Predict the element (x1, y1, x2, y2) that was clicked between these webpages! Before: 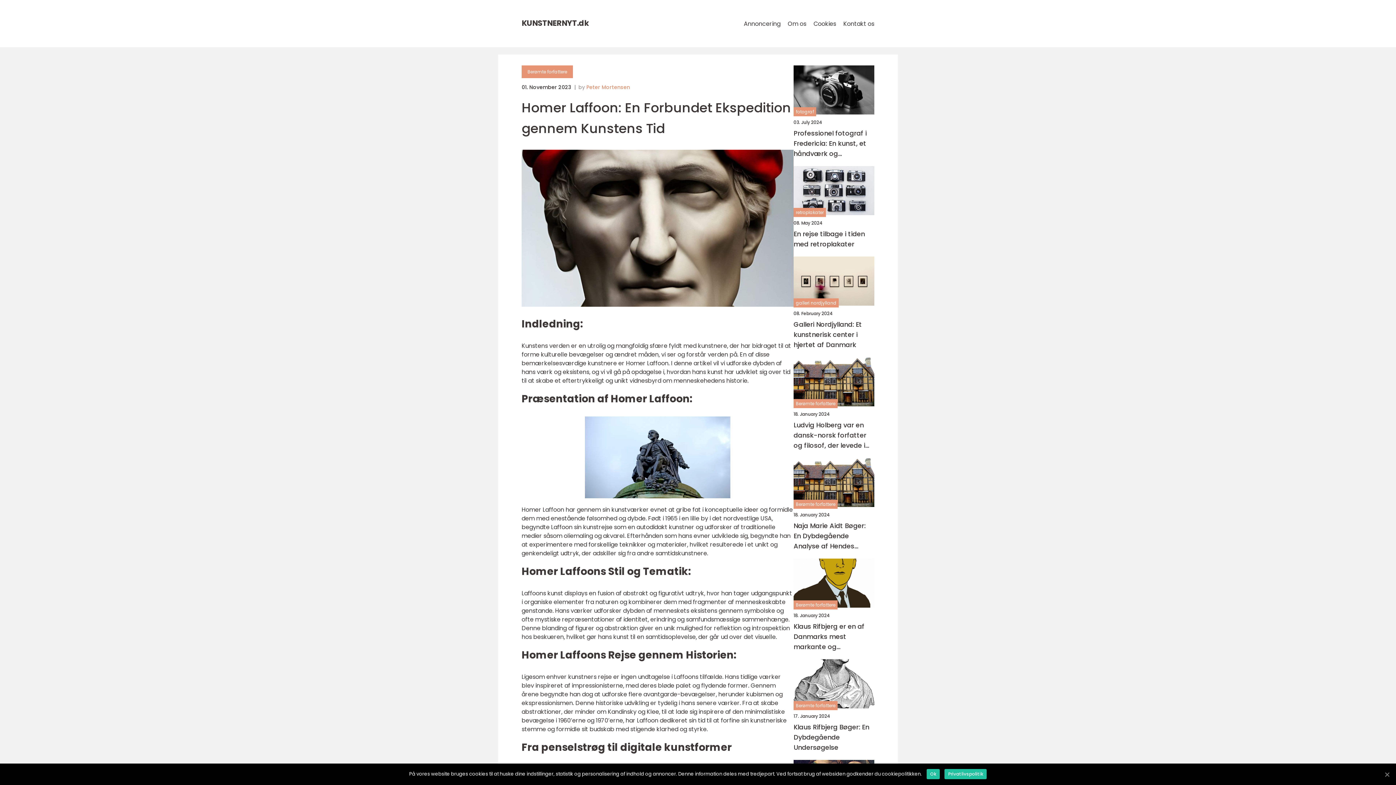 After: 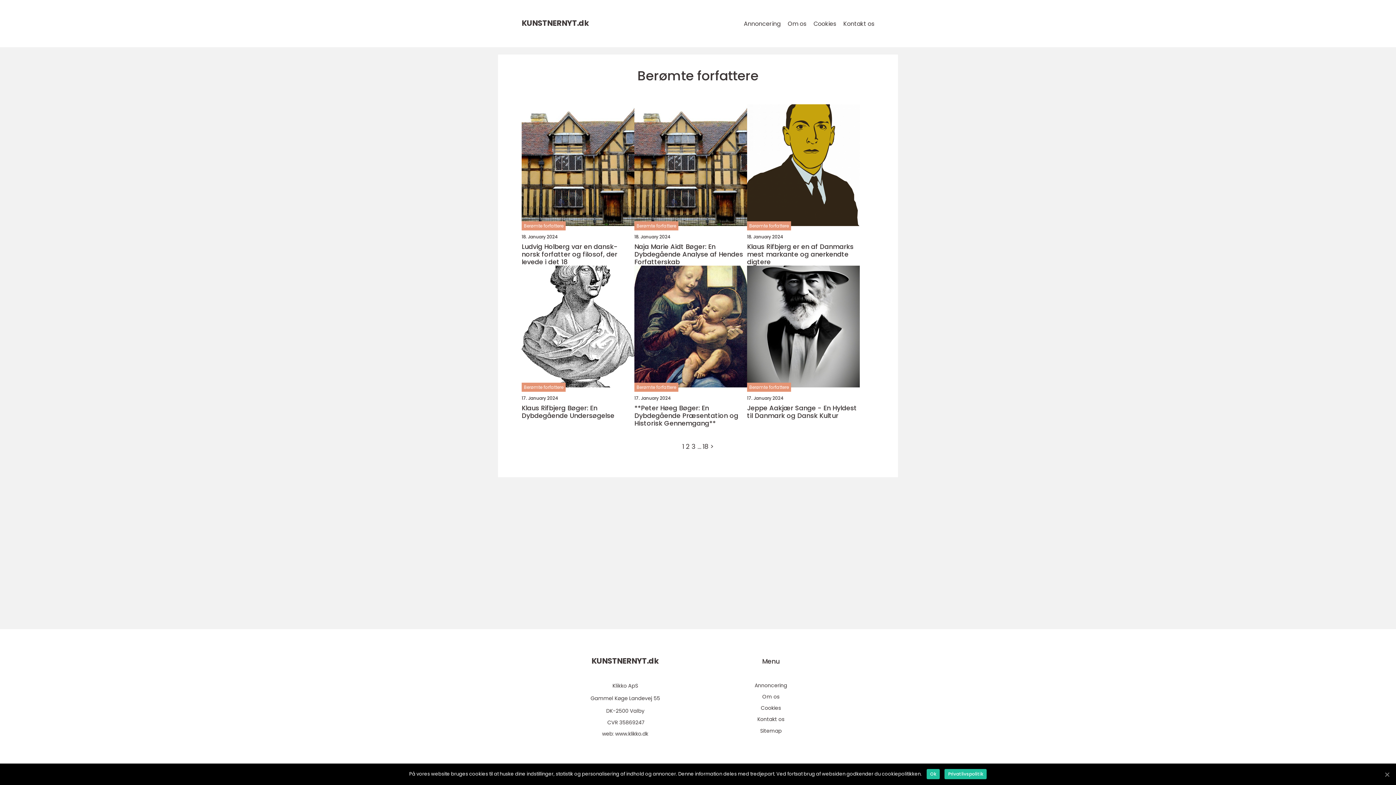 Action: bbox: (793, 399, 837, 408) label: Berømte forfattere